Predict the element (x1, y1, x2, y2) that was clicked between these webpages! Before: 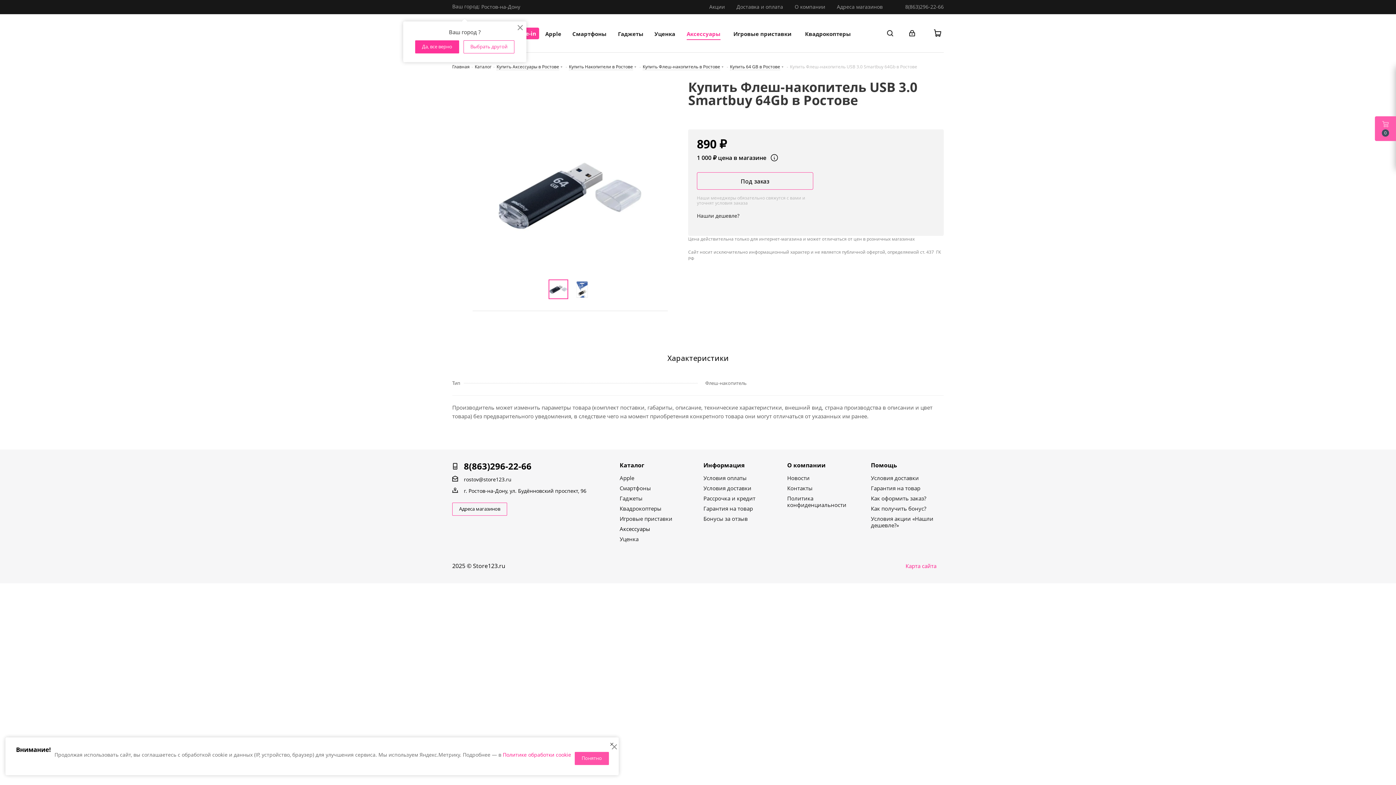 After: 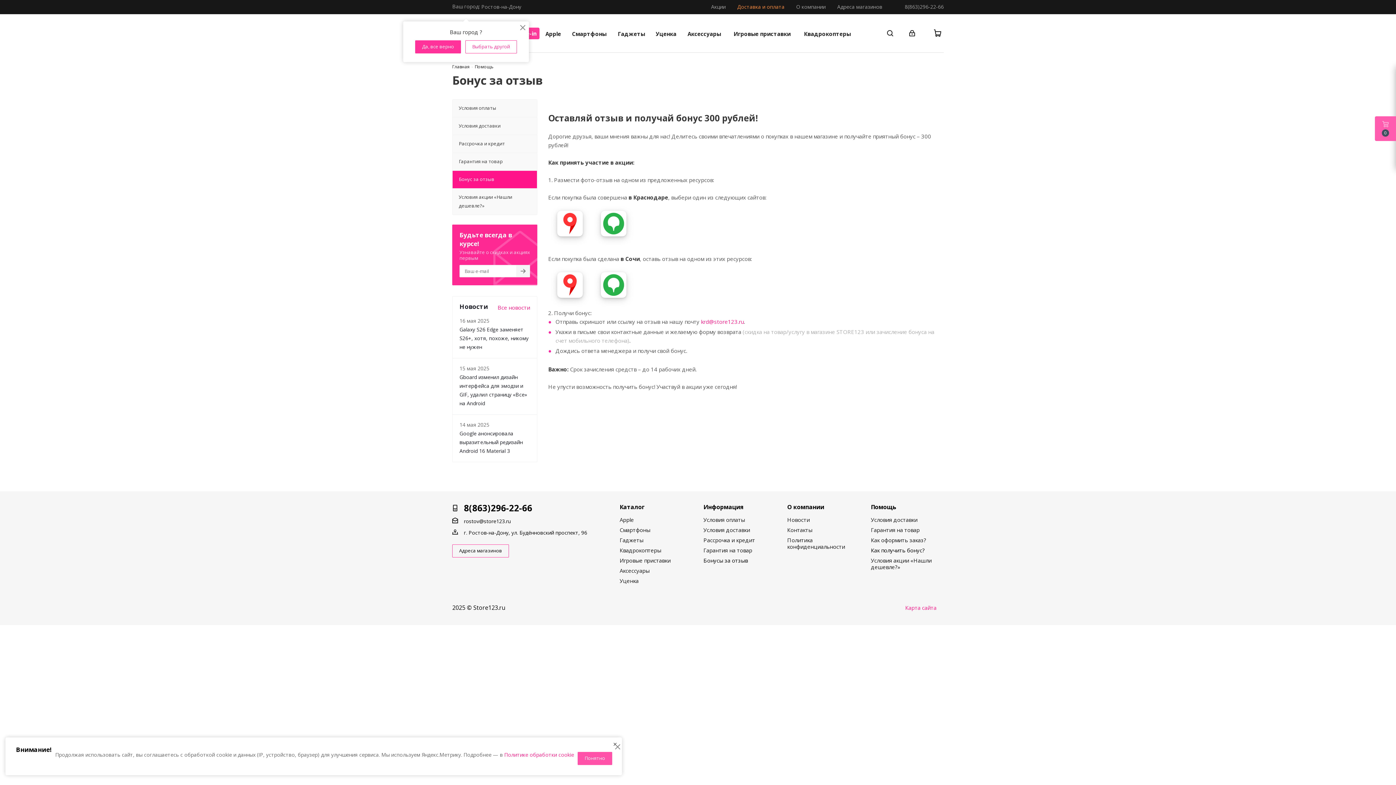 Action: label: Как получить бонус? bbox: (871, 505, 926, 512)